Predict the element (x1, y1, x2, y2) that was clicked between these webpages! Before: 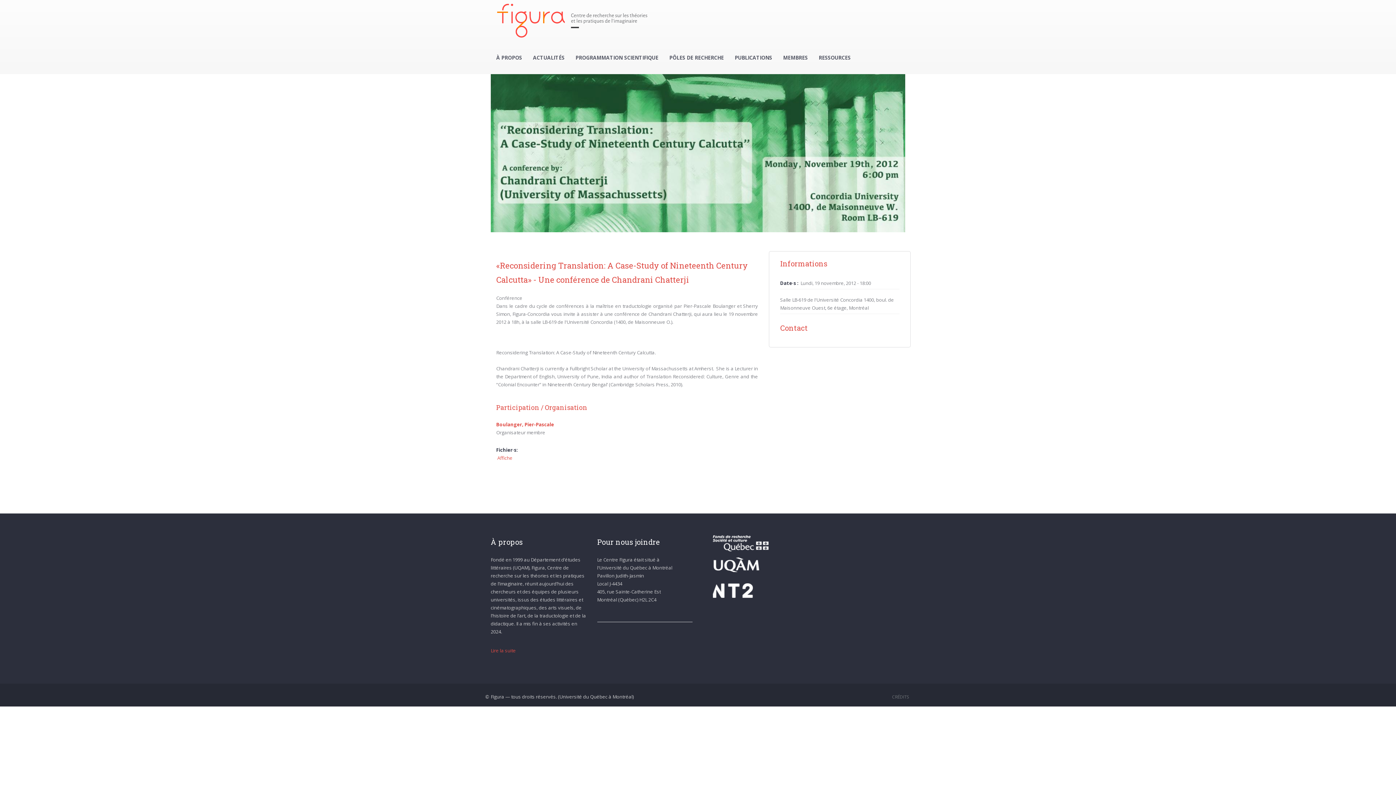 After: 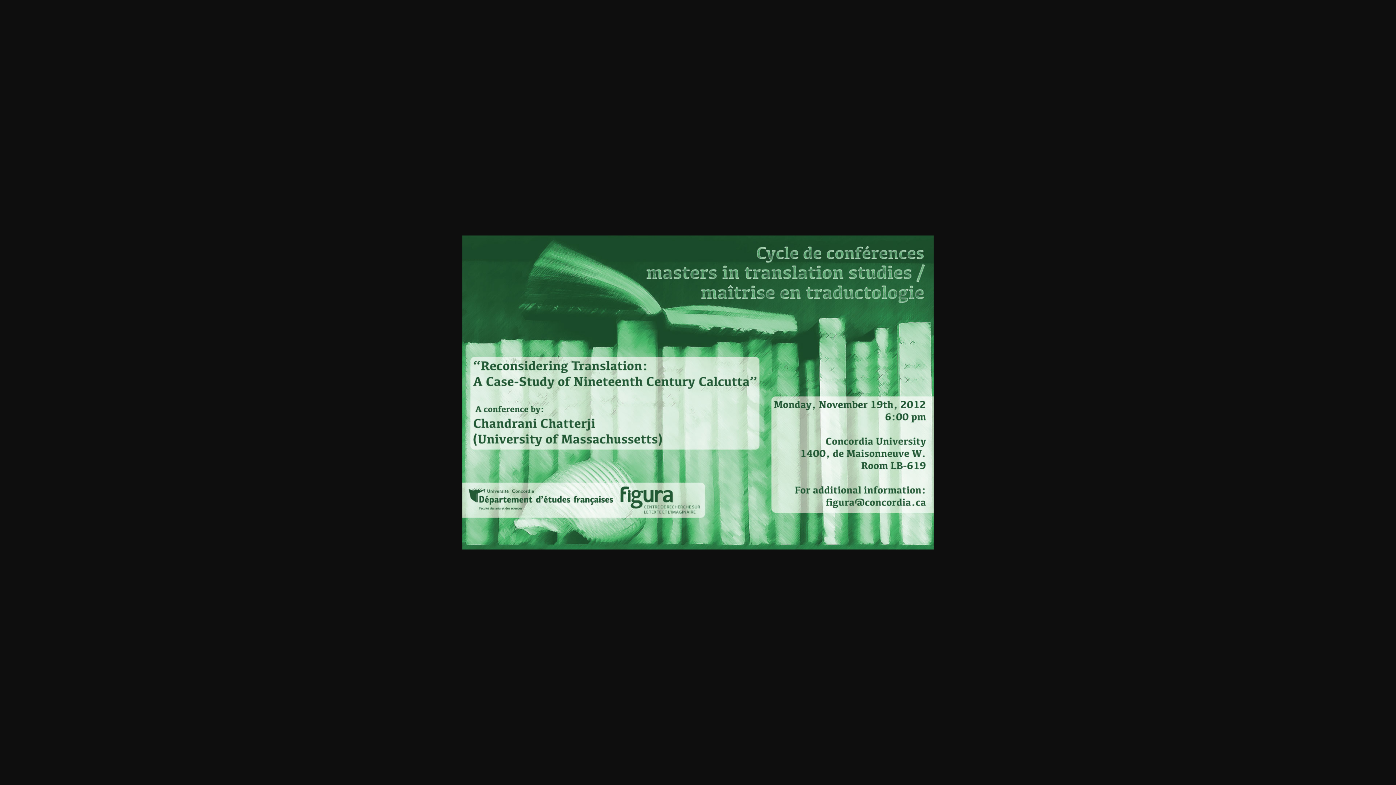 Action: label: Affiche bbox: (497, 454, 512, 461)